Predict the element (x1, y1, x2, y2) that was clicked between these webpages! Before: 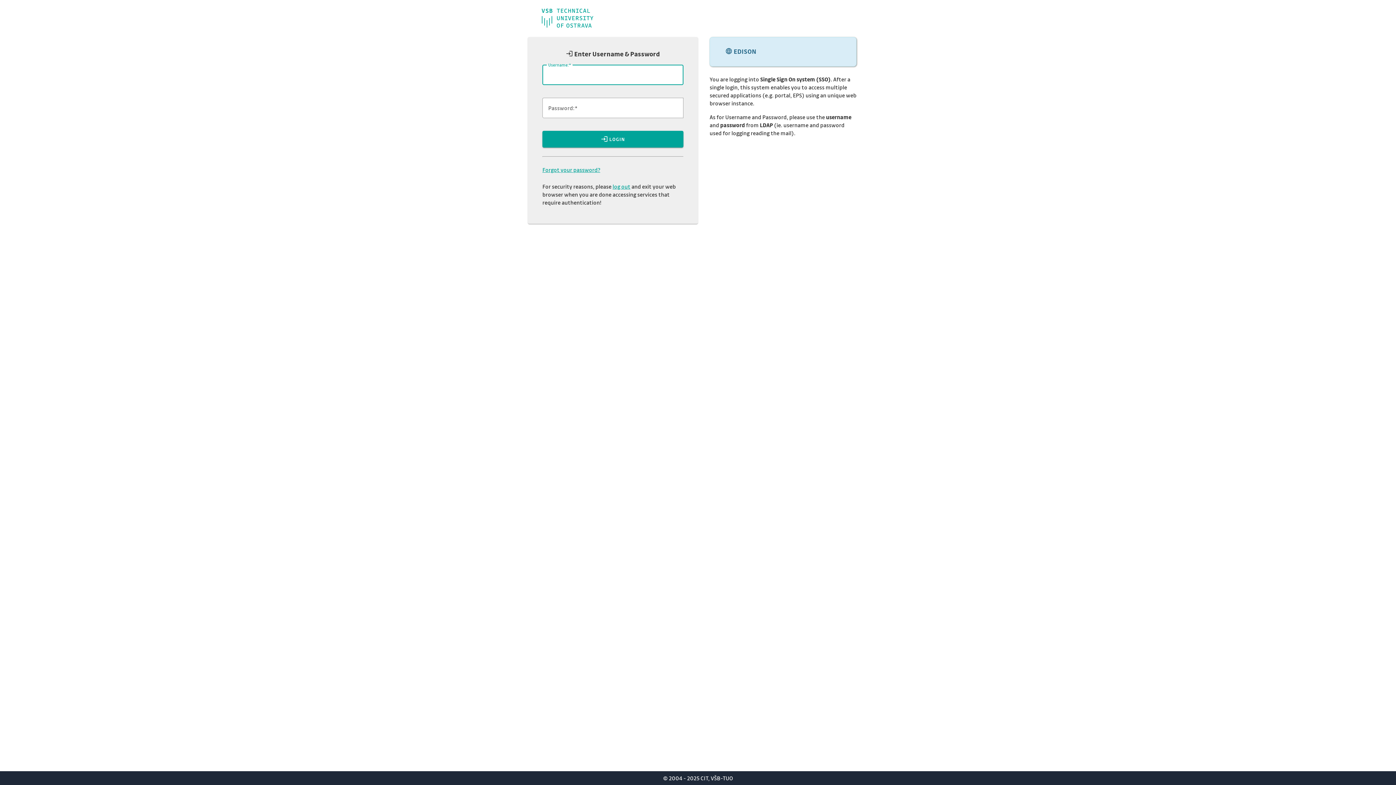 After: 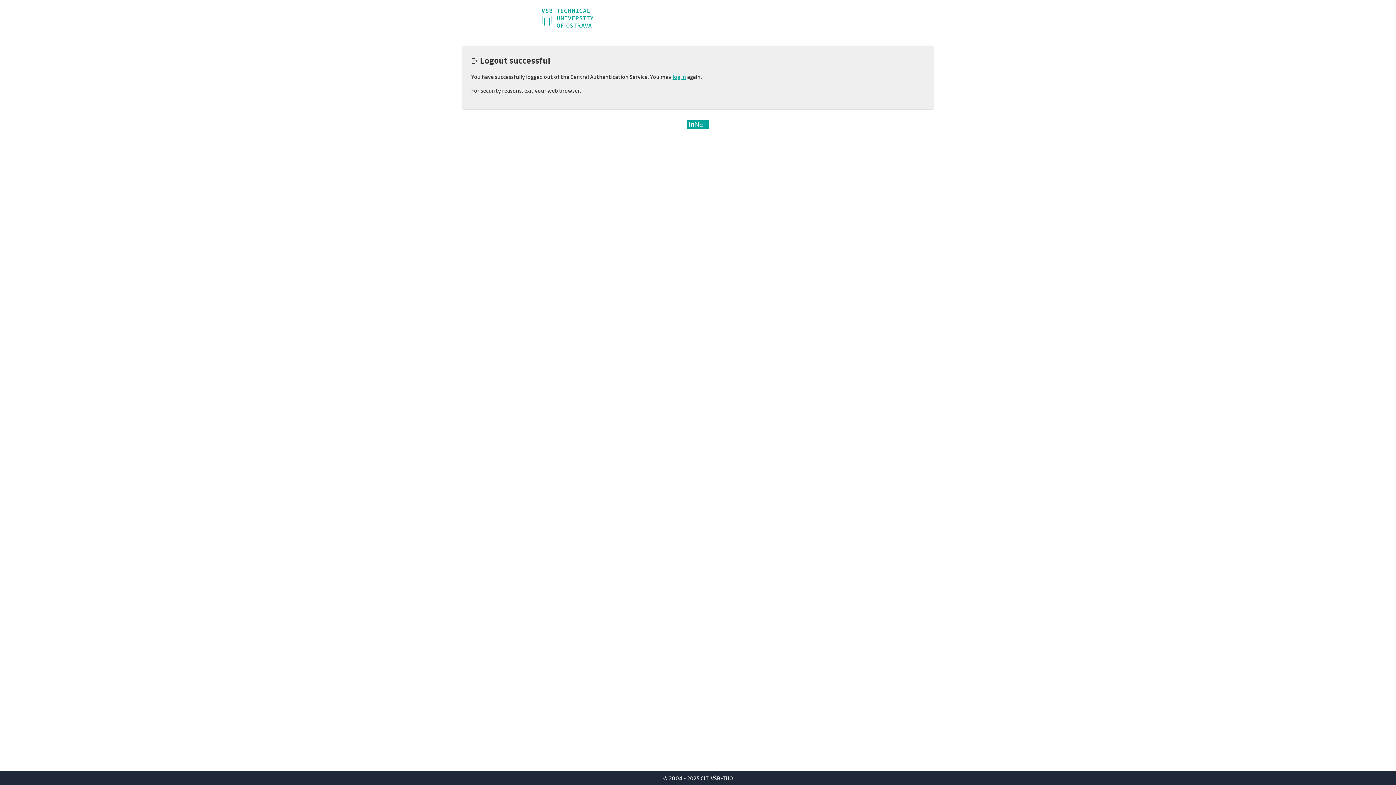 Action: bbox: (612, 182, 630, 190) label: log out